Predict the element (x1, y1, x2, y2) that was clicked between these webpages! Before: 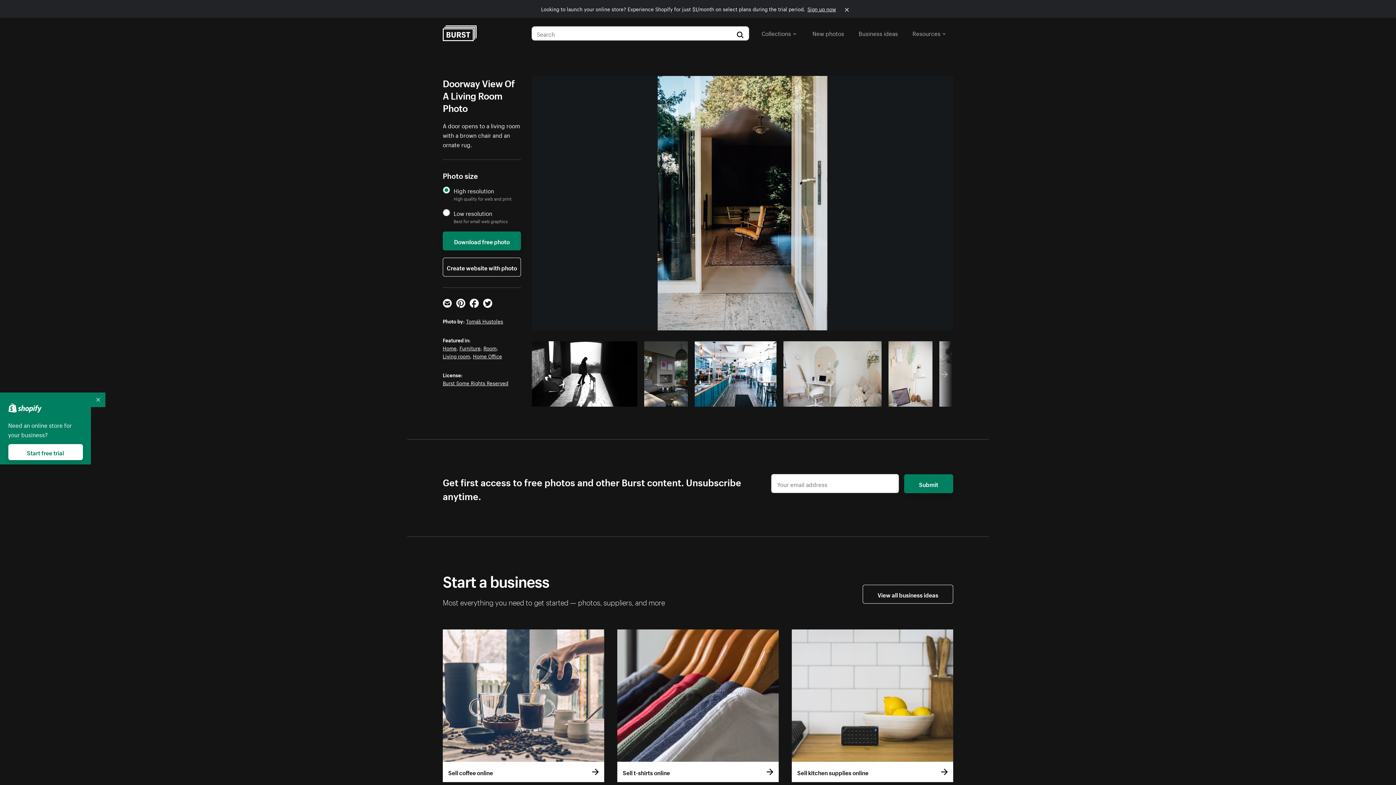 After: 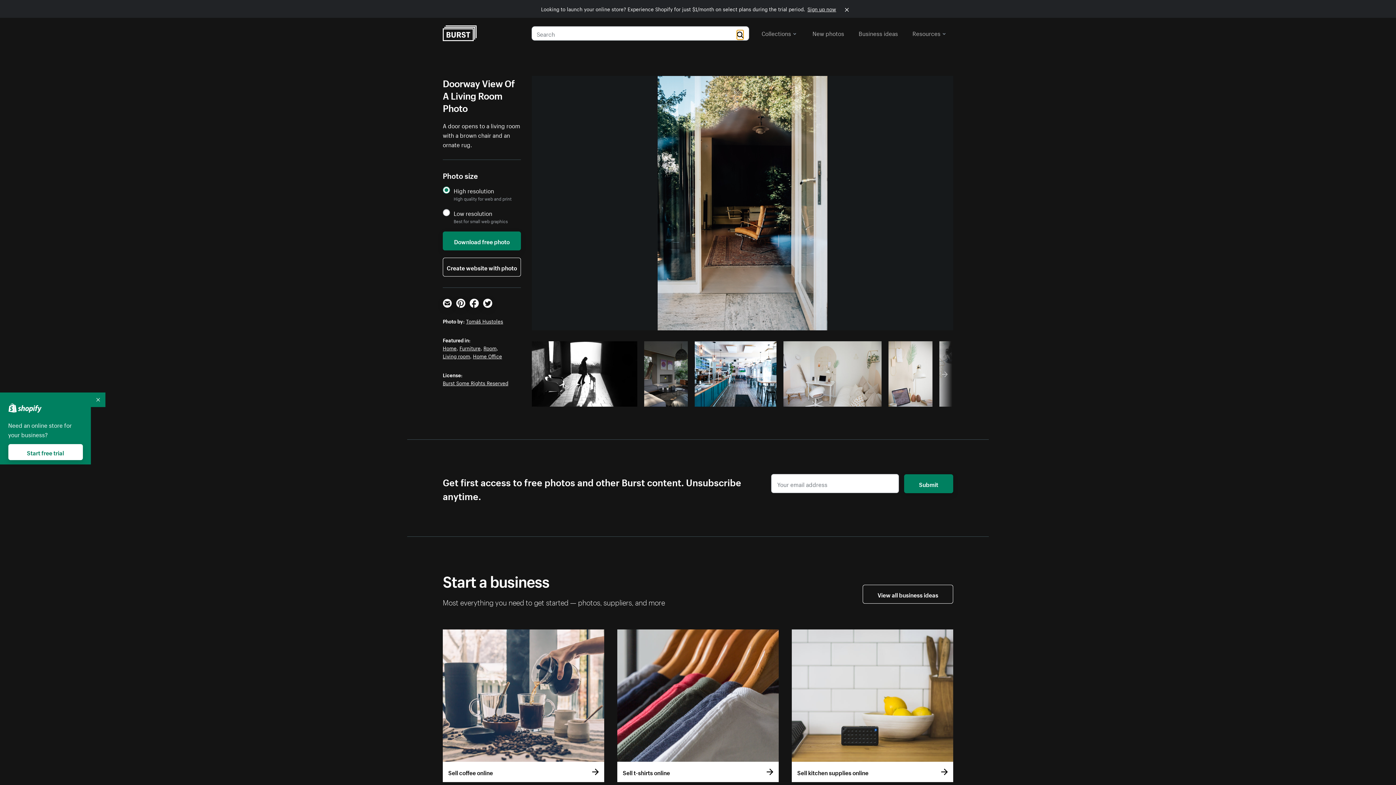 Action: bbox: (737, 30, 743, 36)